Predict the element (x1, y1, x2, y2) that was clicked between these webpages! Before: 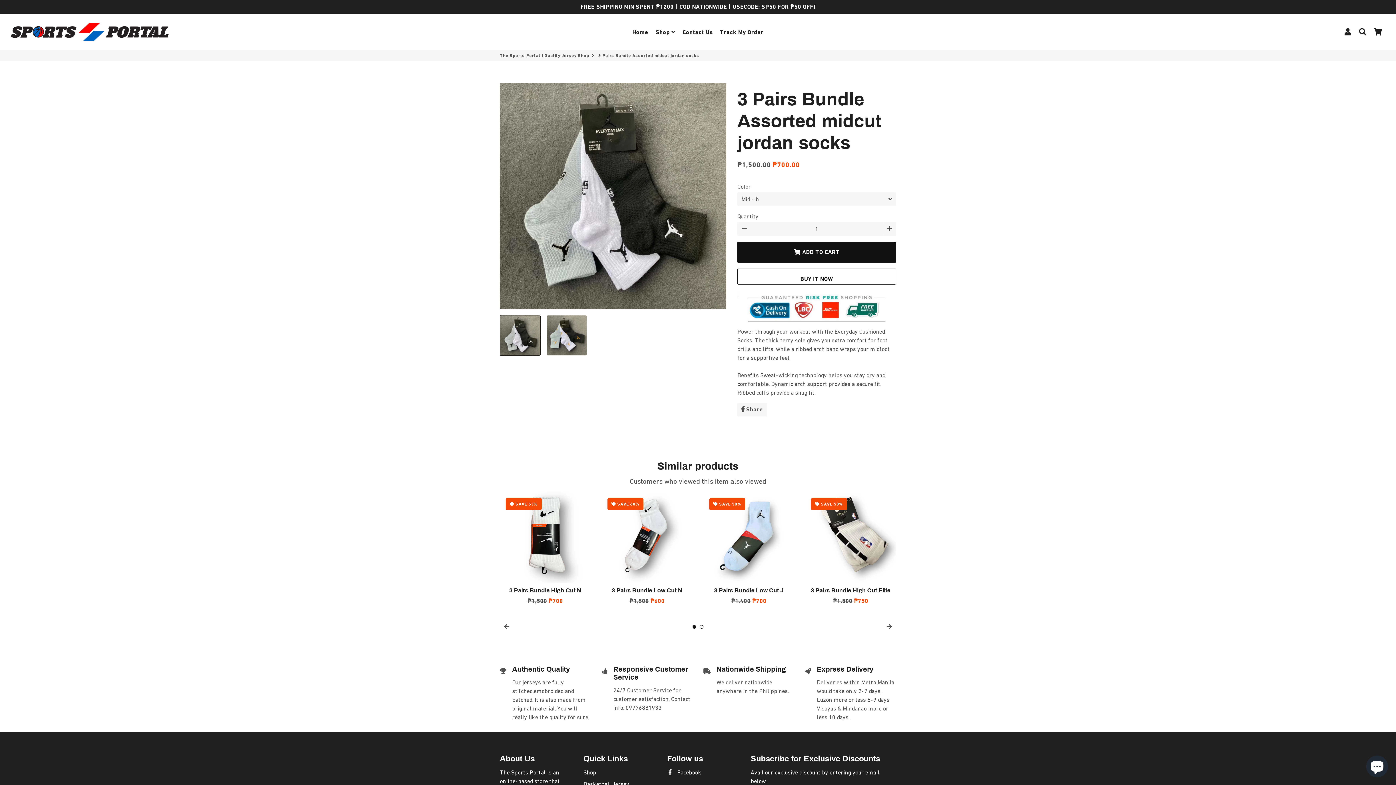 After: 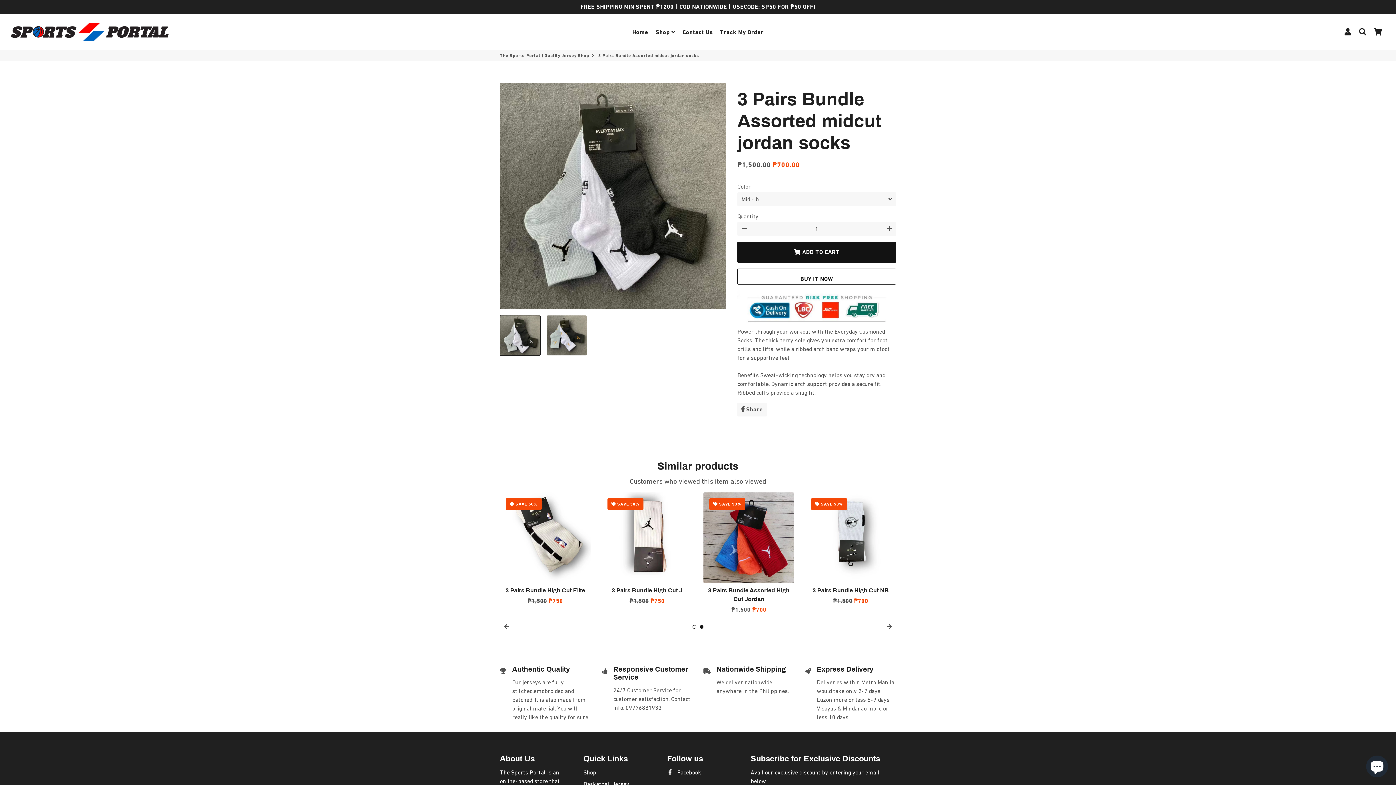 Action: bbox: (500, 315, 540, 356)